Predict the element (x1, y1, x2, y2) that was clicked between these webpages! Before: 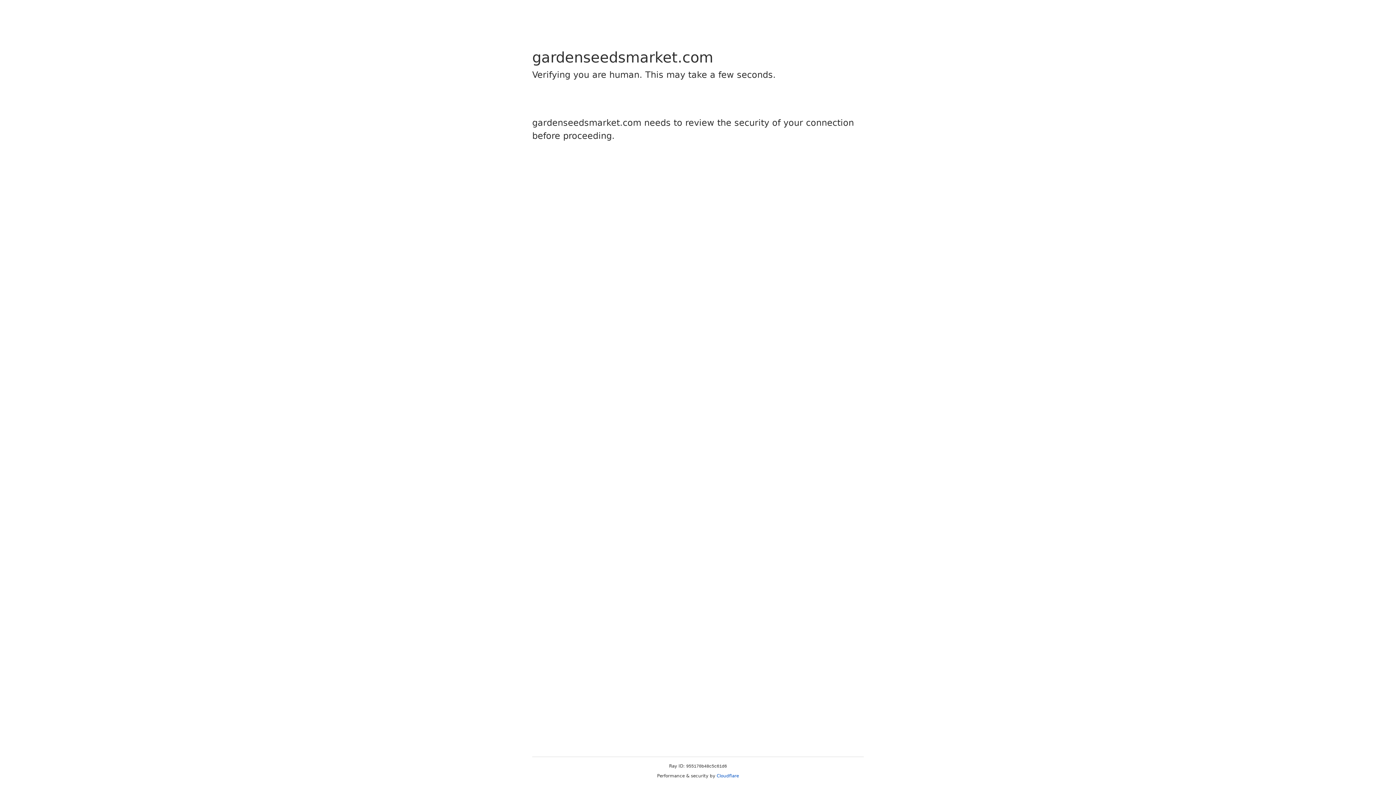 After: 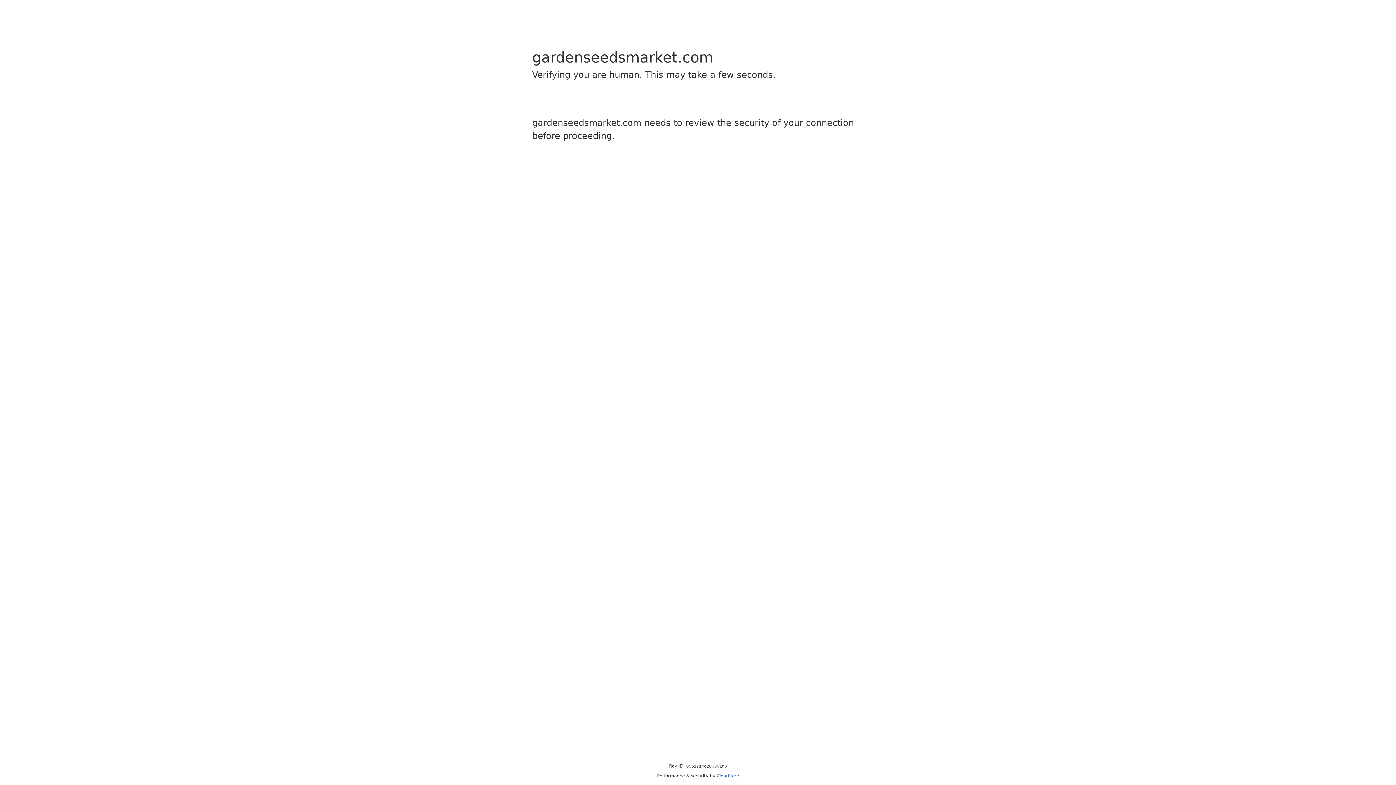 Action: bbox: (716, 773, 739, 778) label: Cloudflare